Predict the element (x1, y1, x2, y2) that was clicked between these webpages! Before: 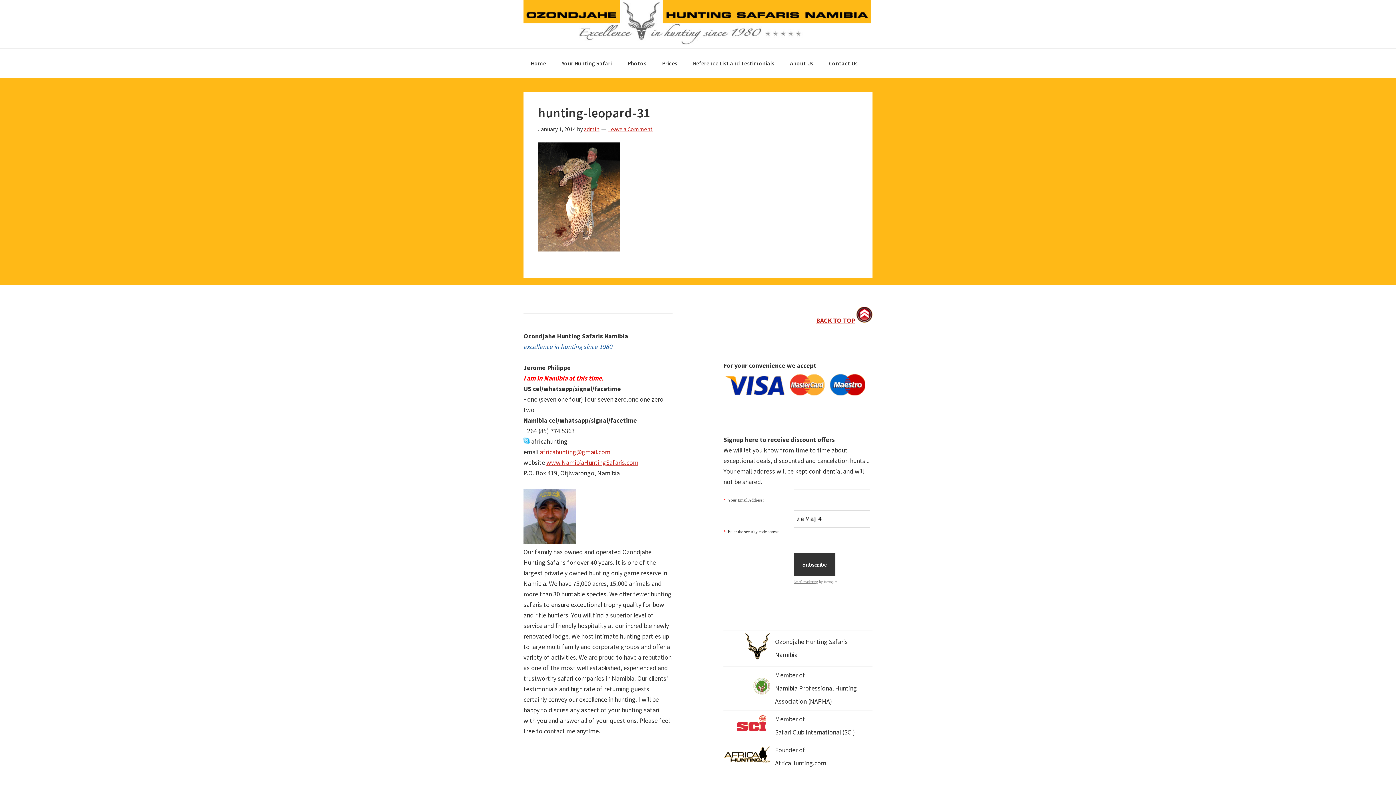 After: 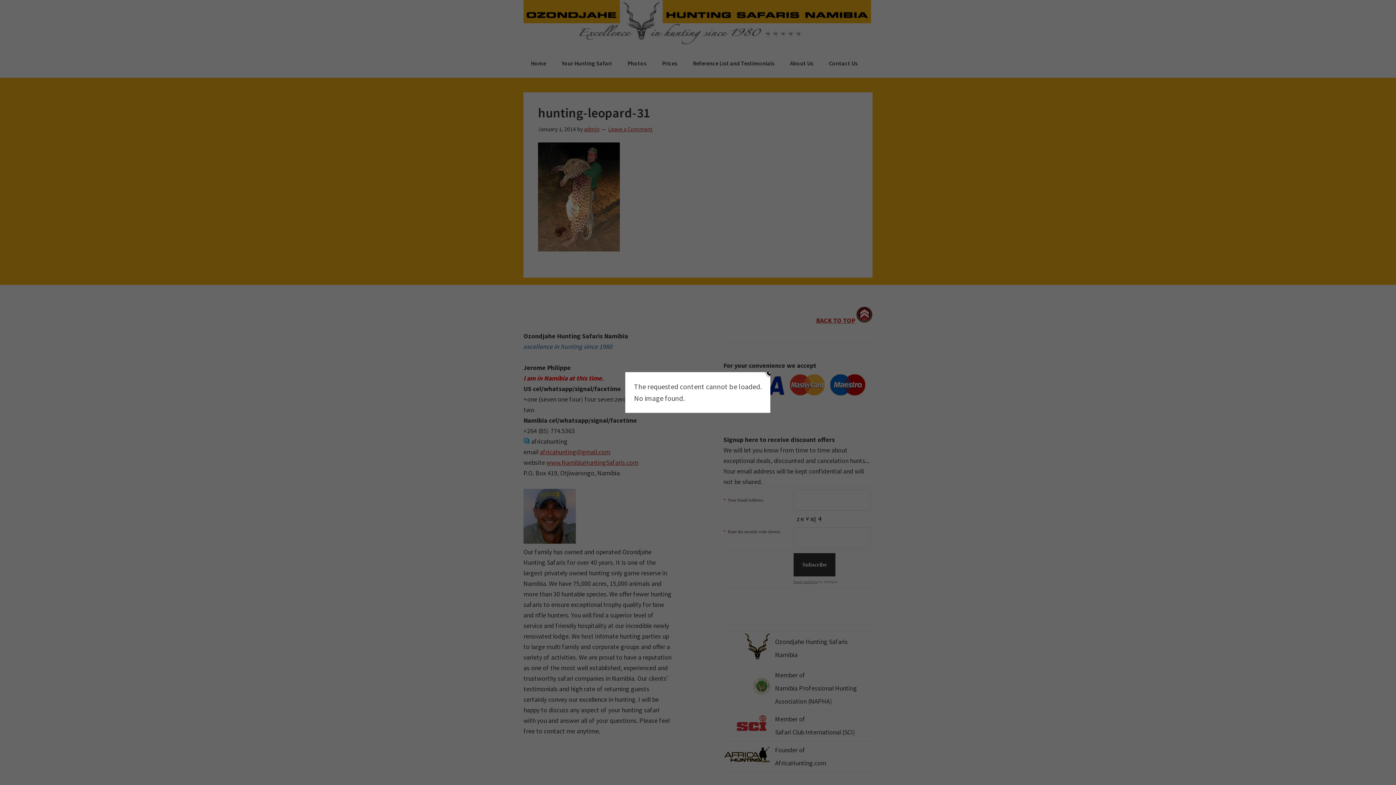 Action: bbox: (782, 48, 820, 77) label: About Us